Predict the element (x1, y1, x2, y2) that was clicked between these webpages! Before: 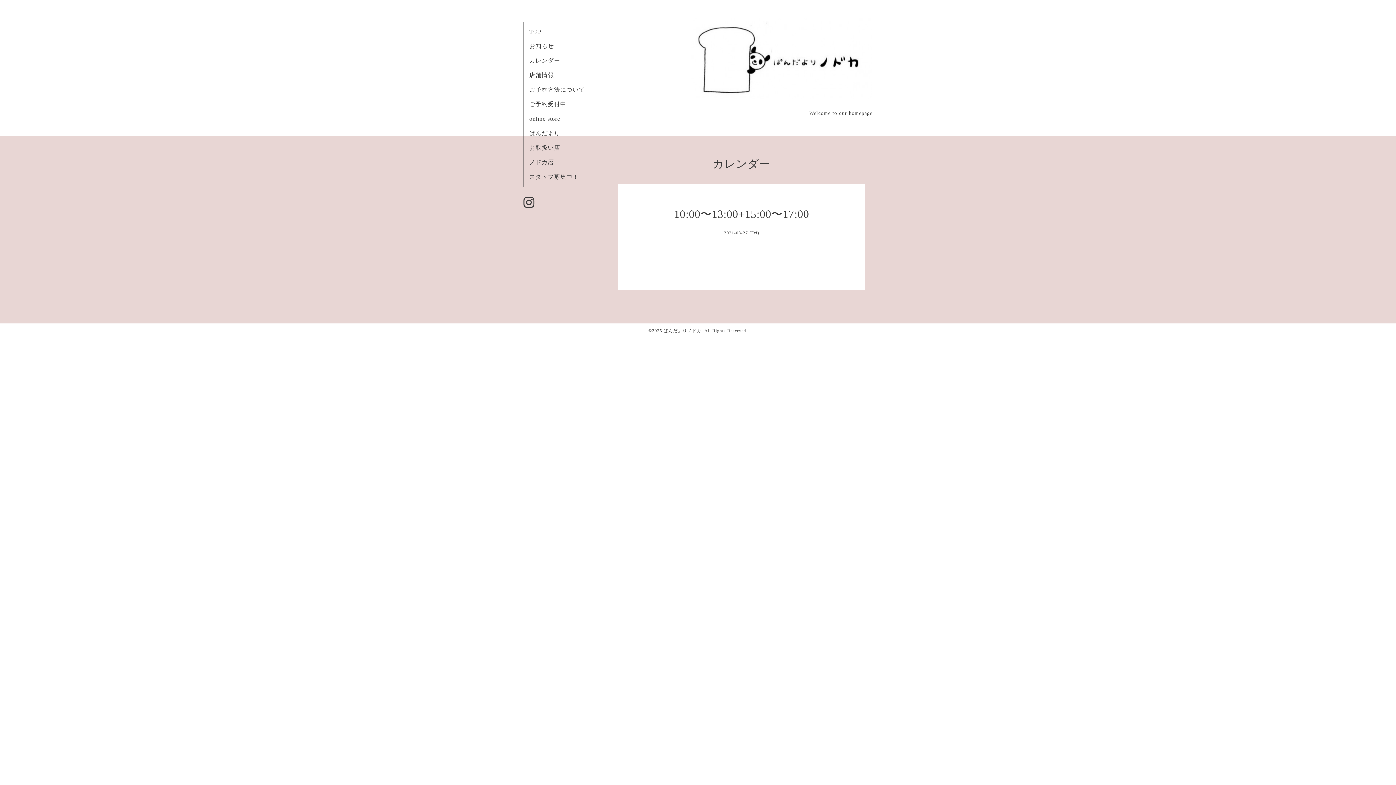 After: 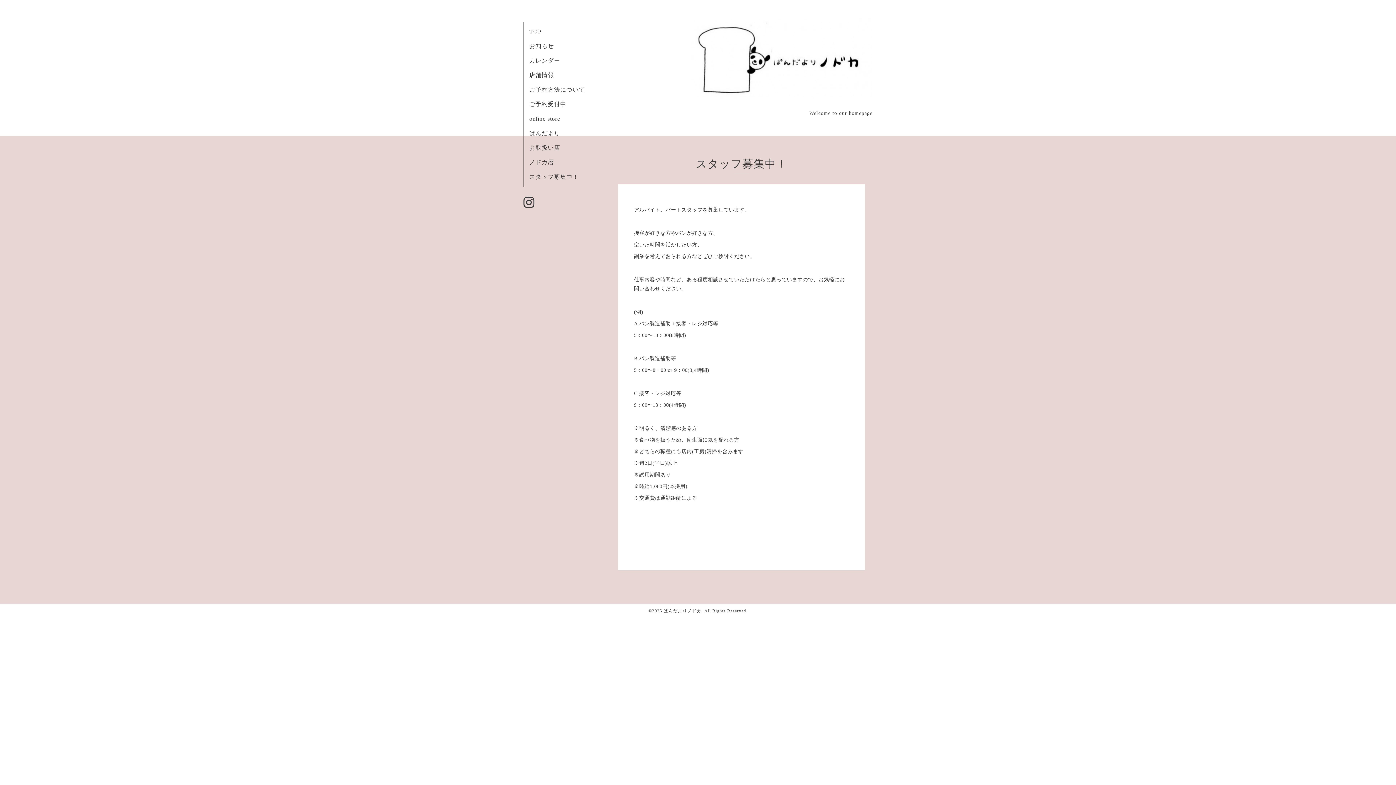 Action: bbox: (529, 173, 578, 180) label: スタッフ募集中！